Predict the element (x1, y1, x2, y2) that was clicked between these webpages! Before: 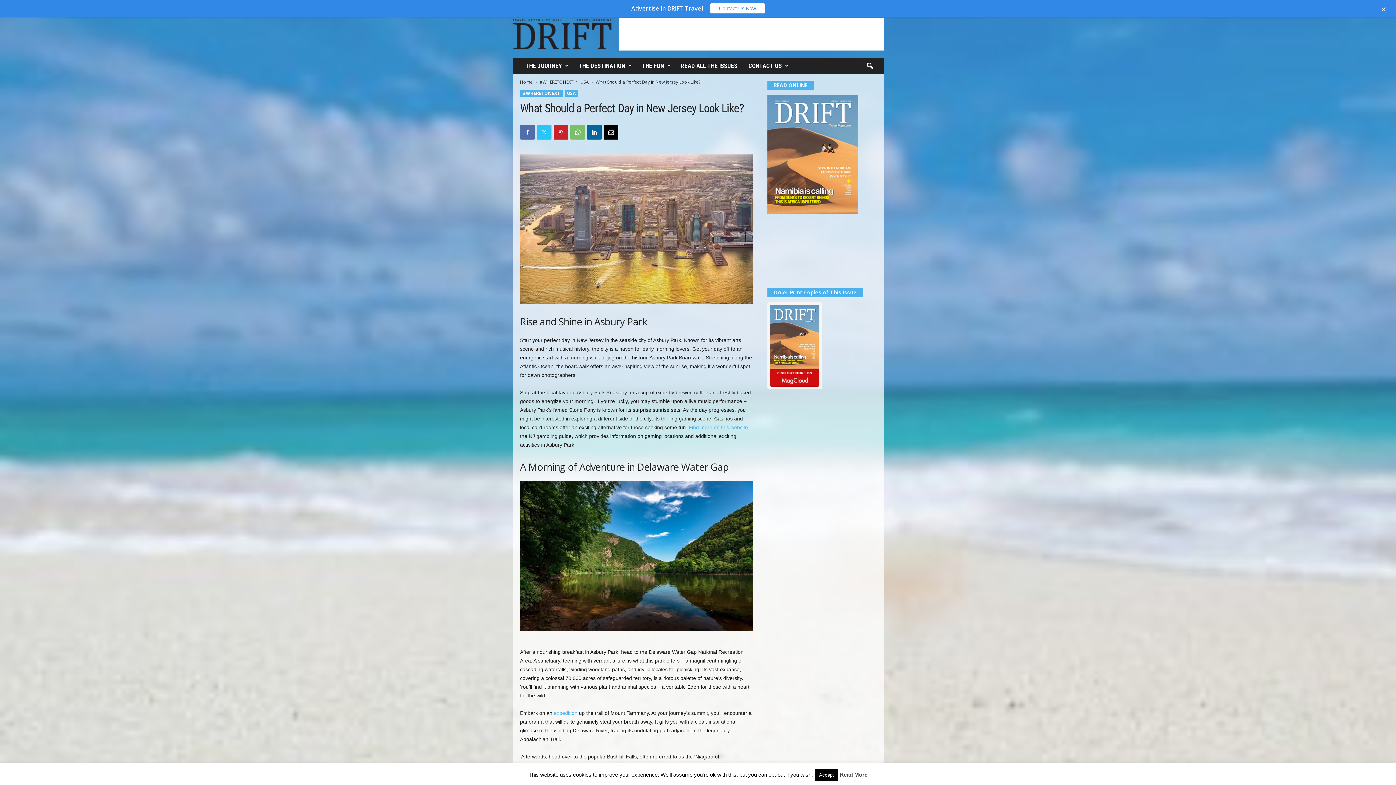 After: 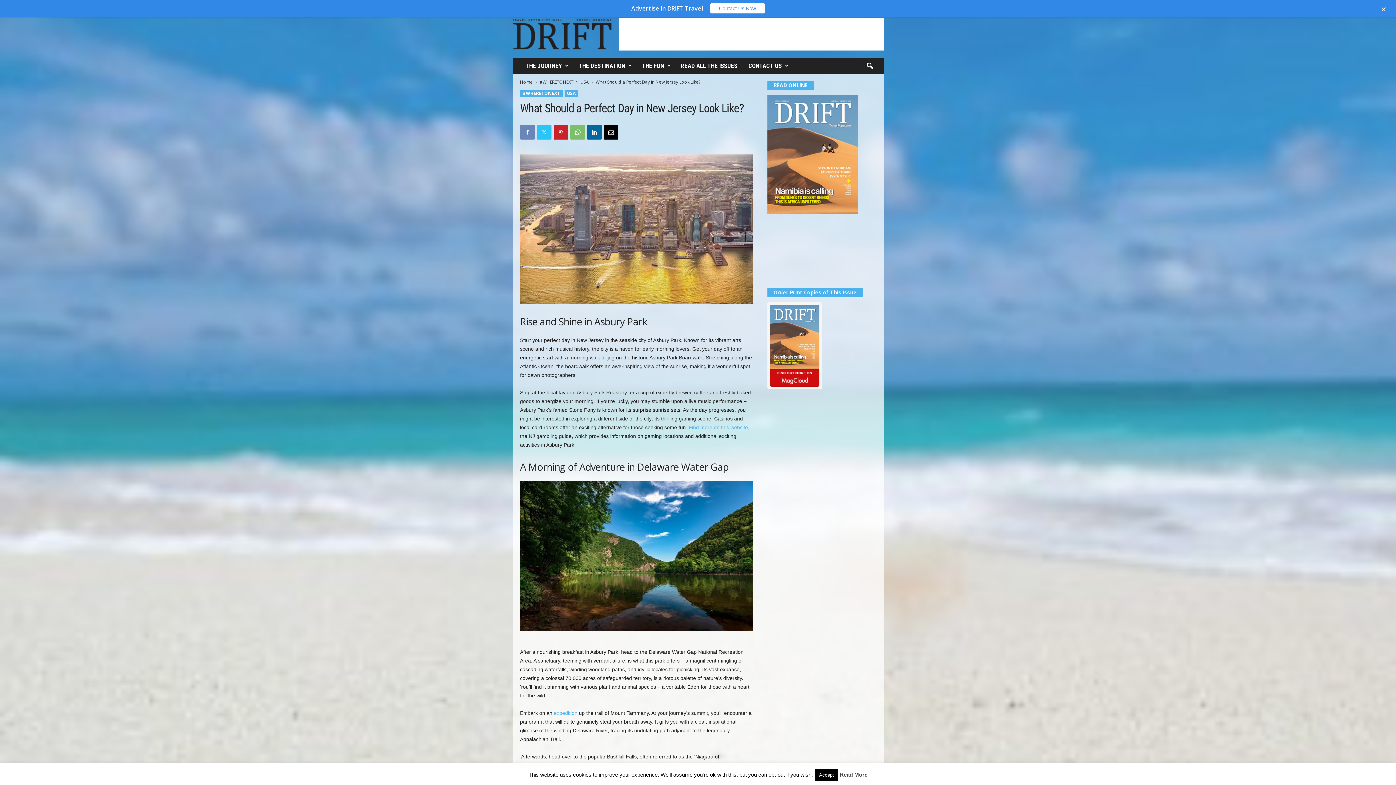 Action: bbox: (520, 125, 534, 139)